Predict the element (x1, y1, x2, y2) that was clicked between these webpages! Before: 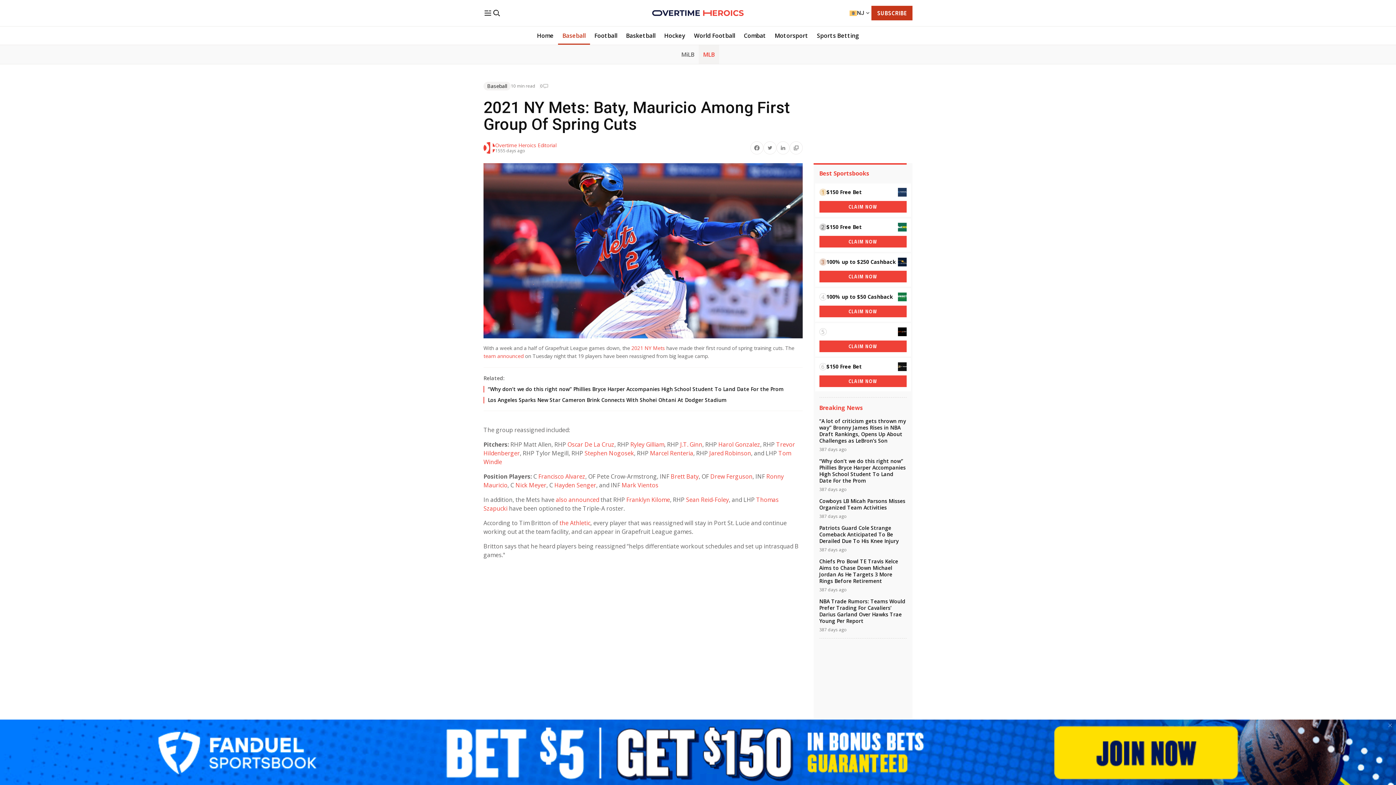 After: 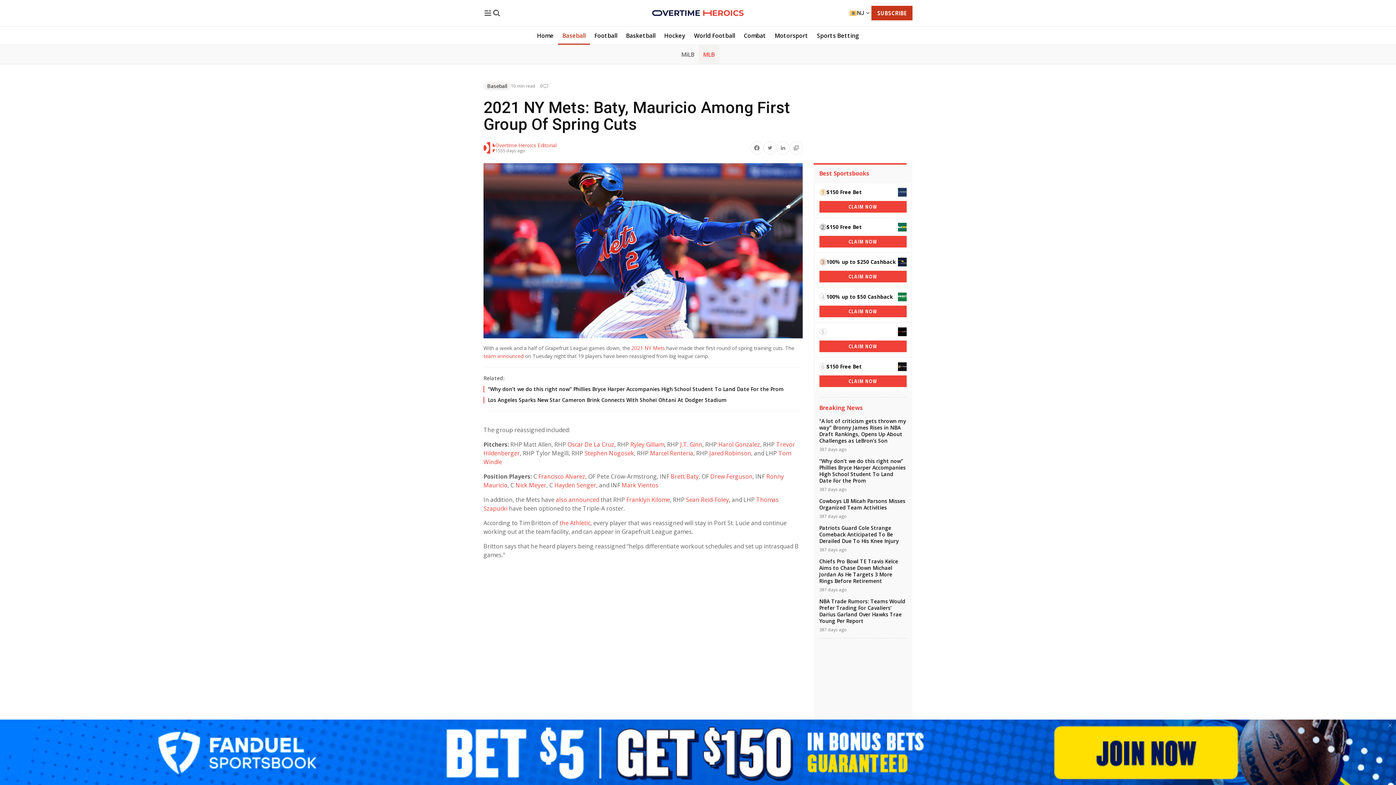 Action: label: Jared Robinson bbox: (709, 449, 751, 457)